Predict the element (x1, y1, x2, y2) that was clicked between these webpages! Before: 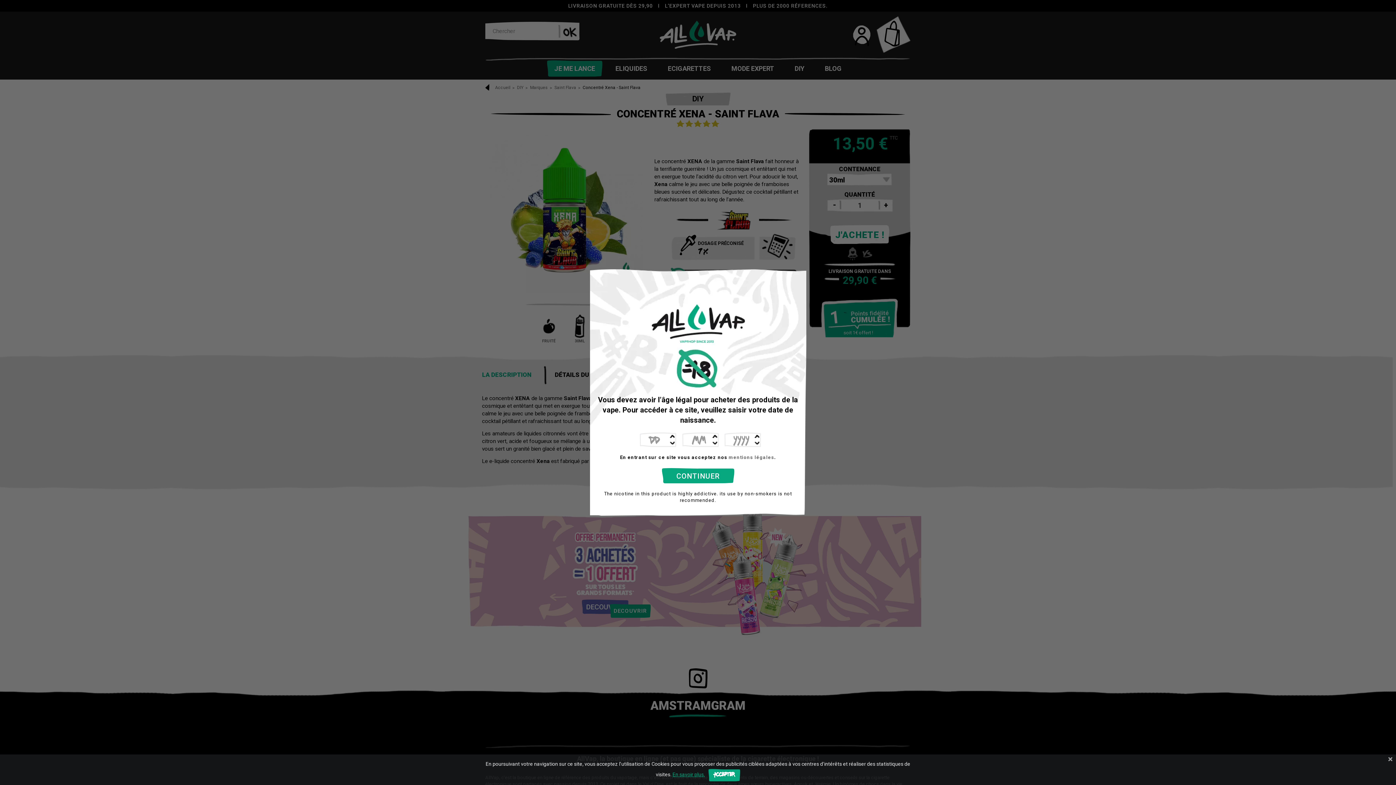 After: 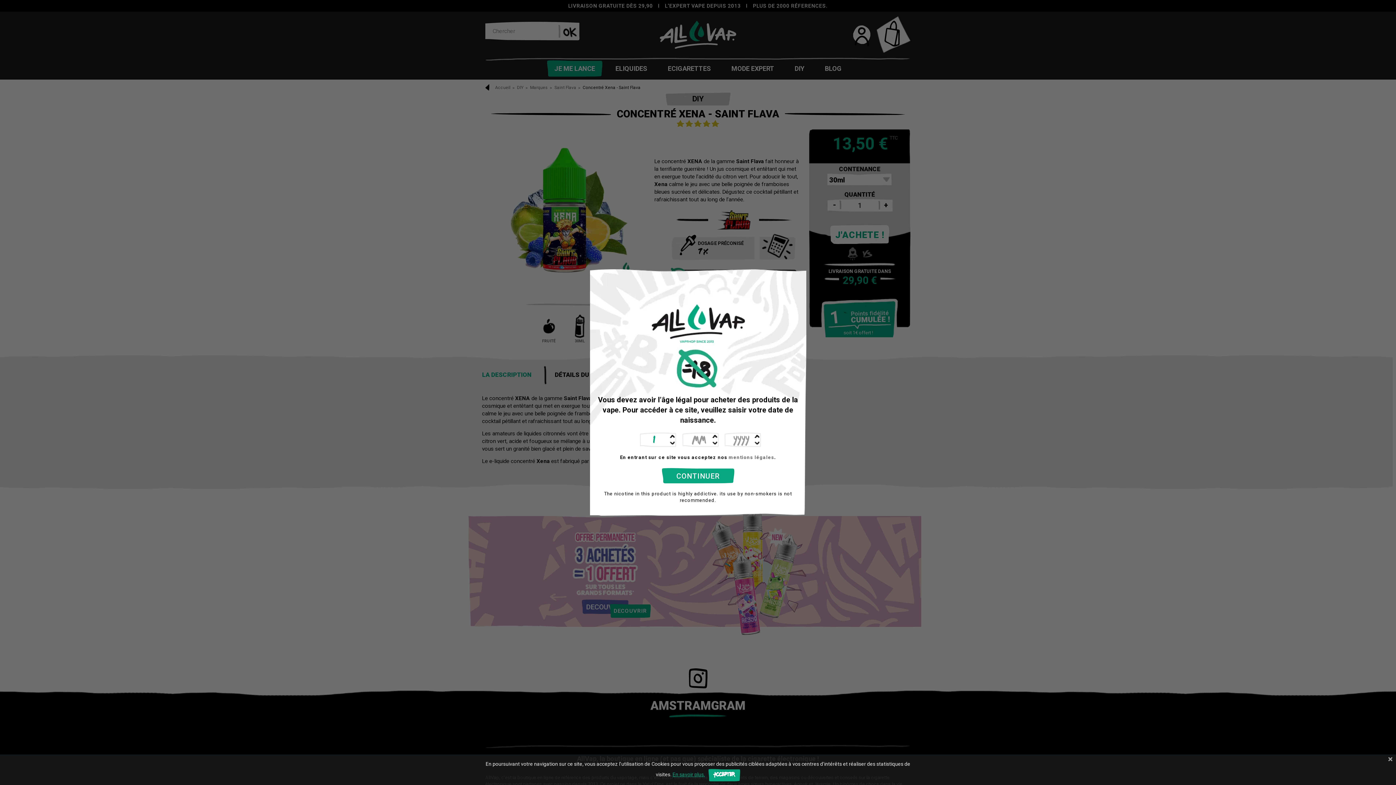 Action: bbox: (669, 439, 676, 446)